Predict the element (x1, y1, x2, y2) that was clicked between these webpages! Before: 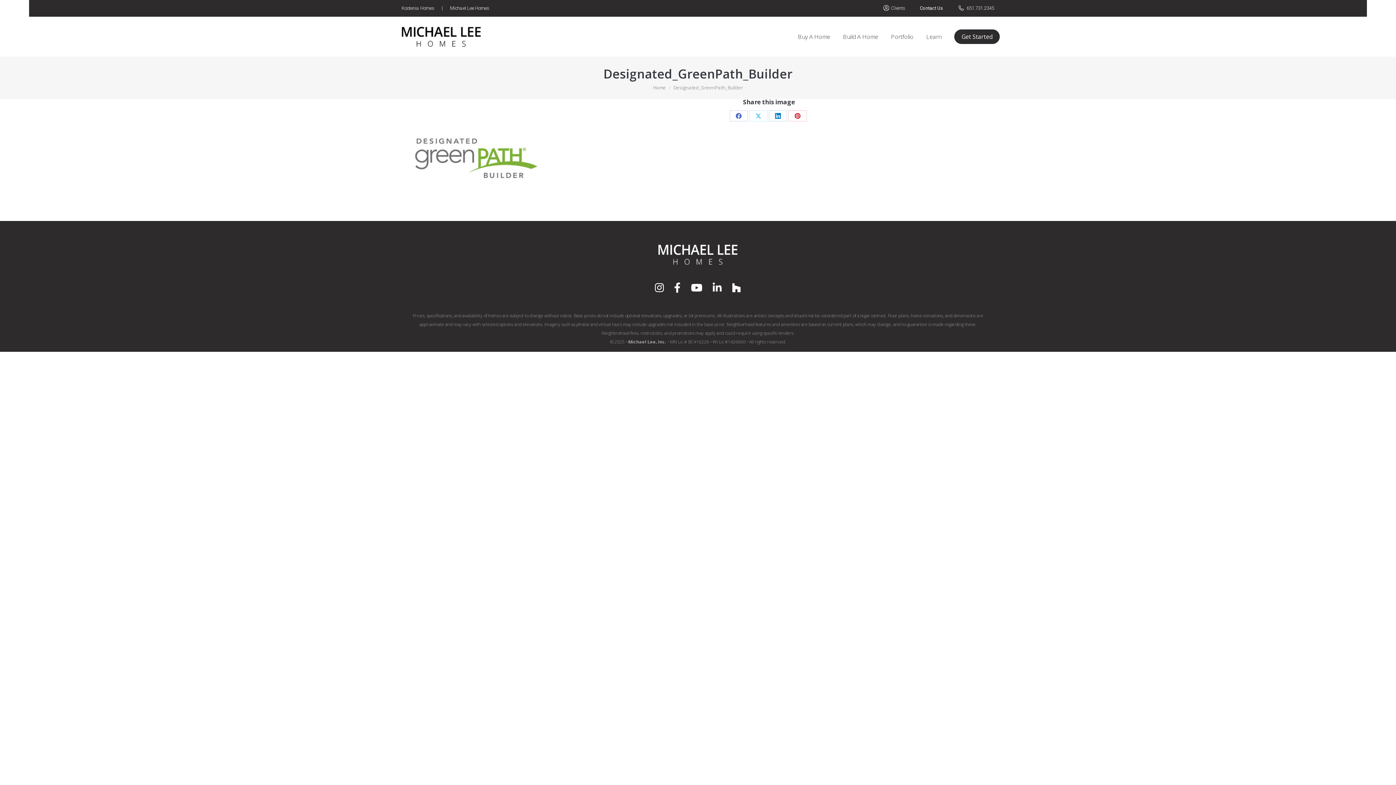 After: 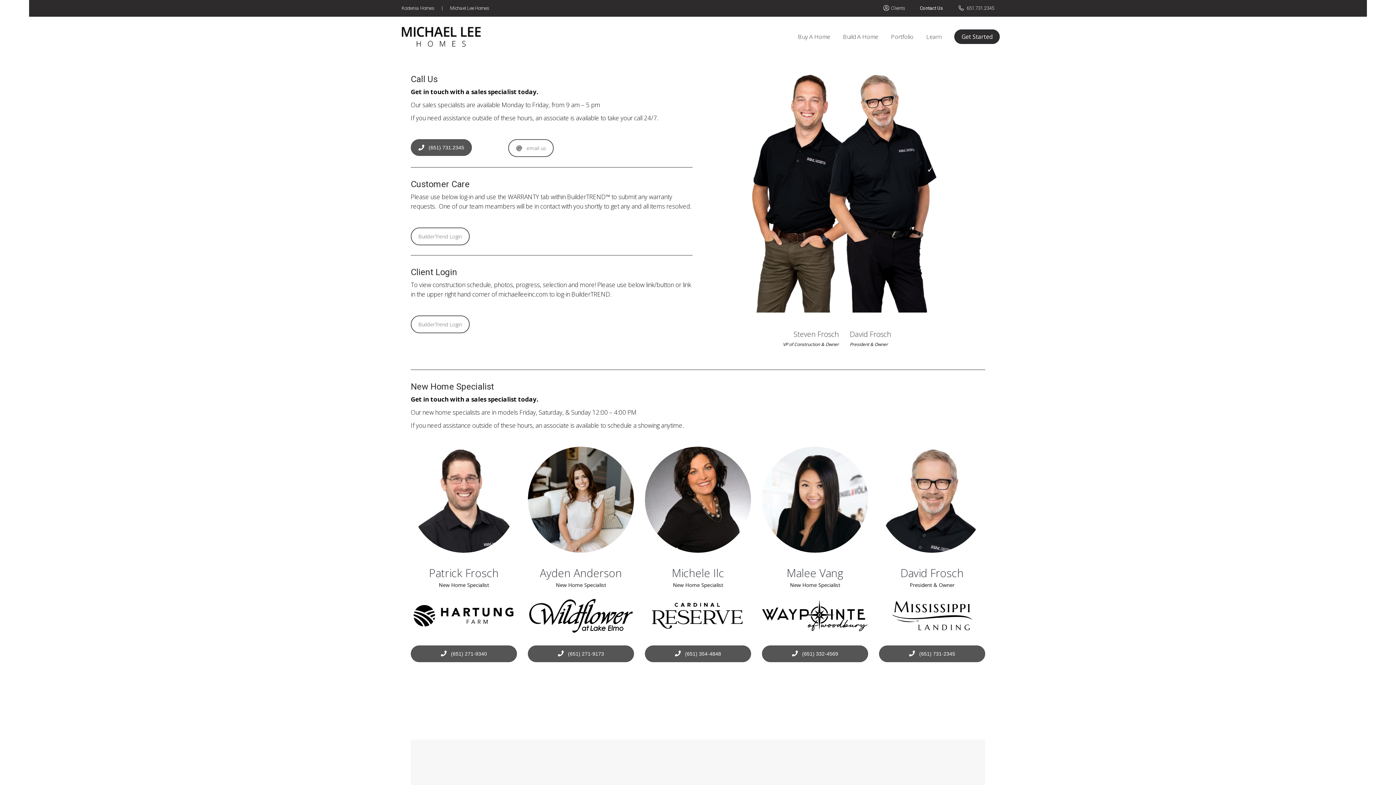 Action: label: Contact Us bbox: (912, 1, 950, 14)